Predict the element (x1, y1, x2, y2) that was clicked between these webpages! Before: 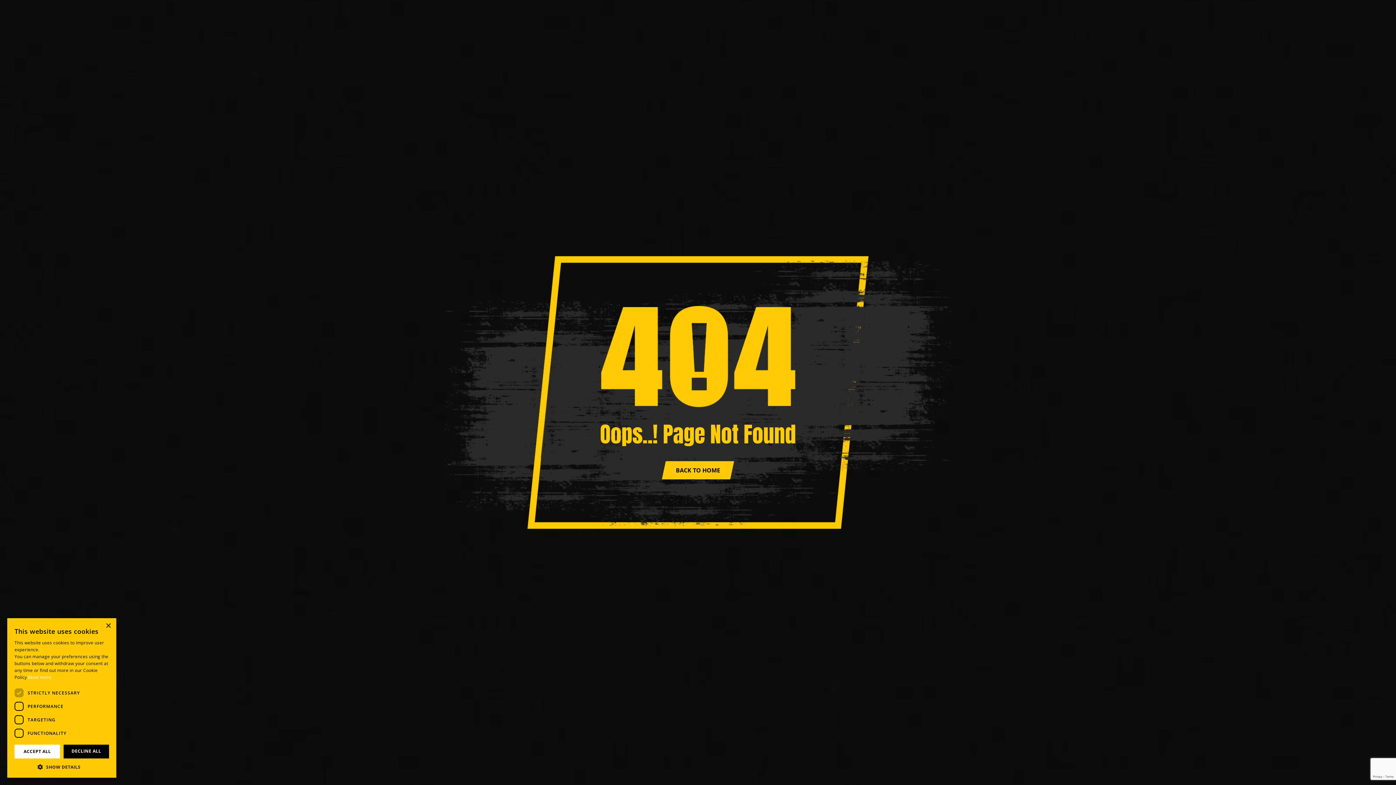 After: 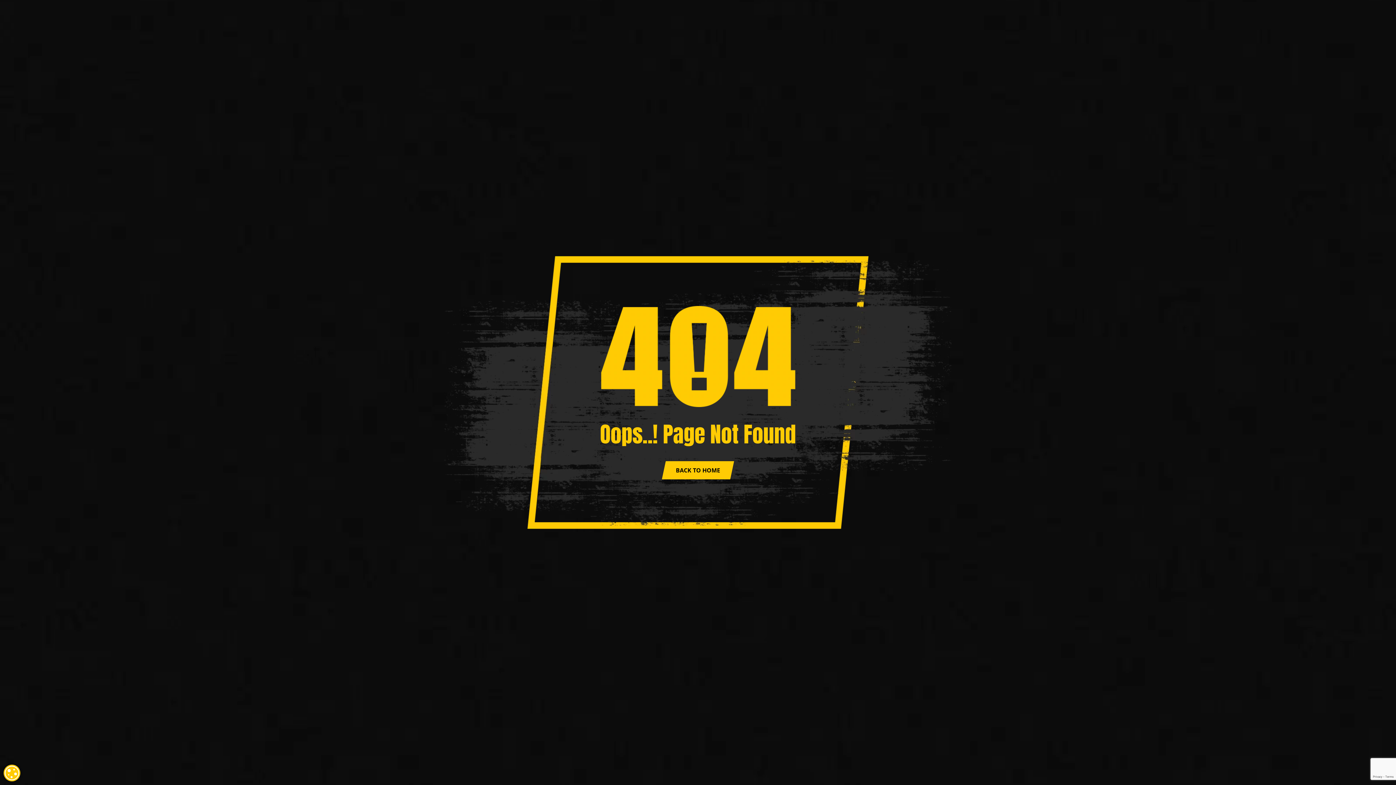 Action: bbox: (63, 745, 109, 758) label: DECLINE ALL